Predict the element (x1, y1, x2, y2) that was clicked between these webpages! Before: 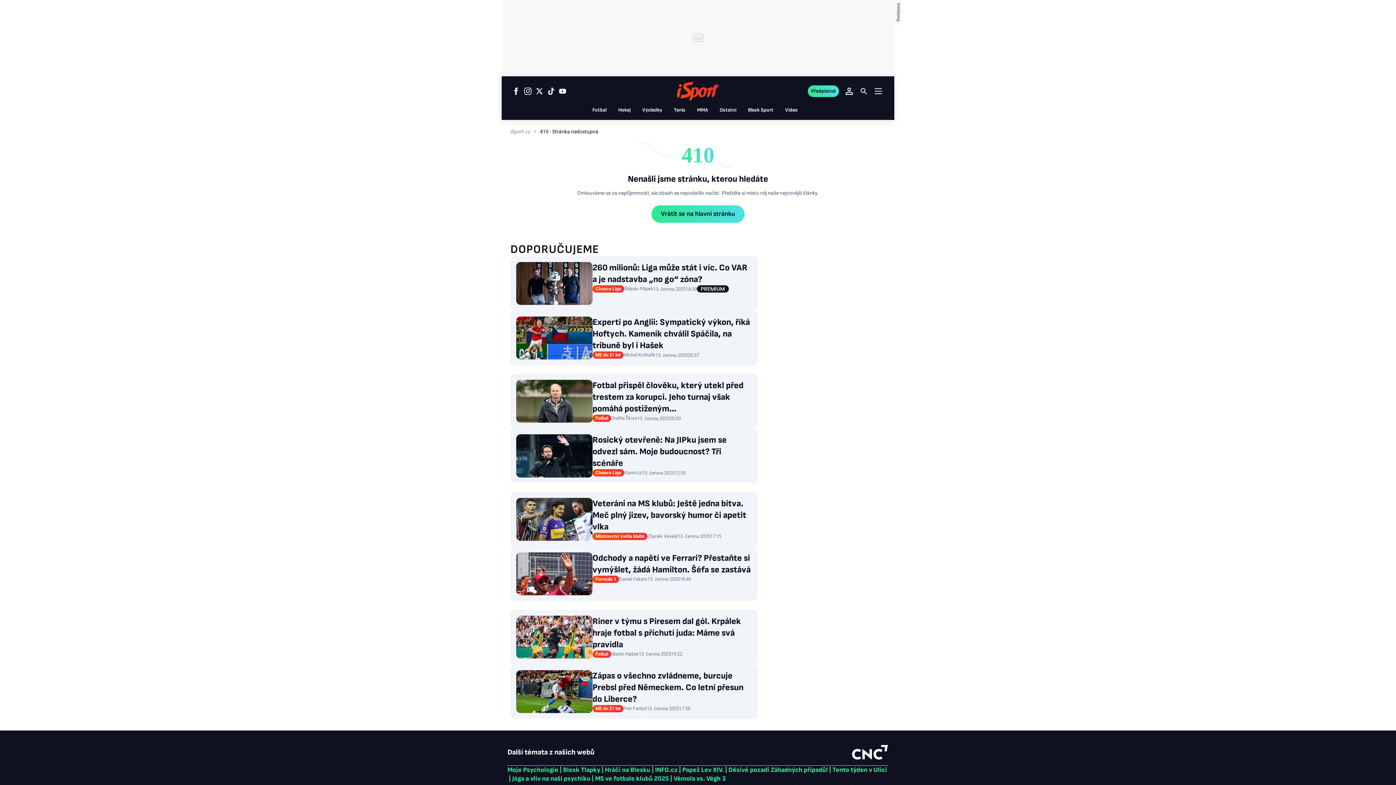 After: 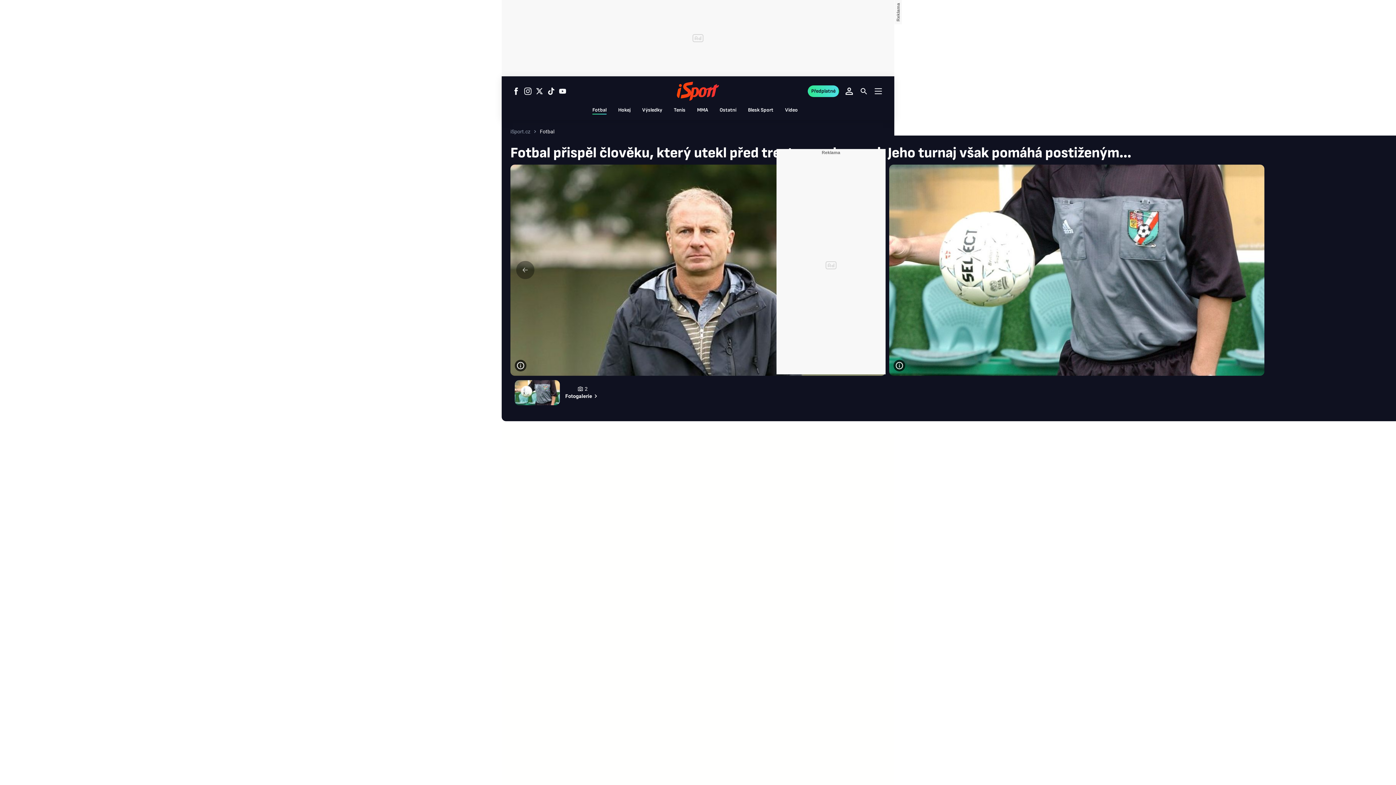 Action: bbox: (592, 380, 752, 415) label: Fotbal přispěl člověku, který utekl před trestem za korupci. Jeho turnaj však pomáhá postiženým…